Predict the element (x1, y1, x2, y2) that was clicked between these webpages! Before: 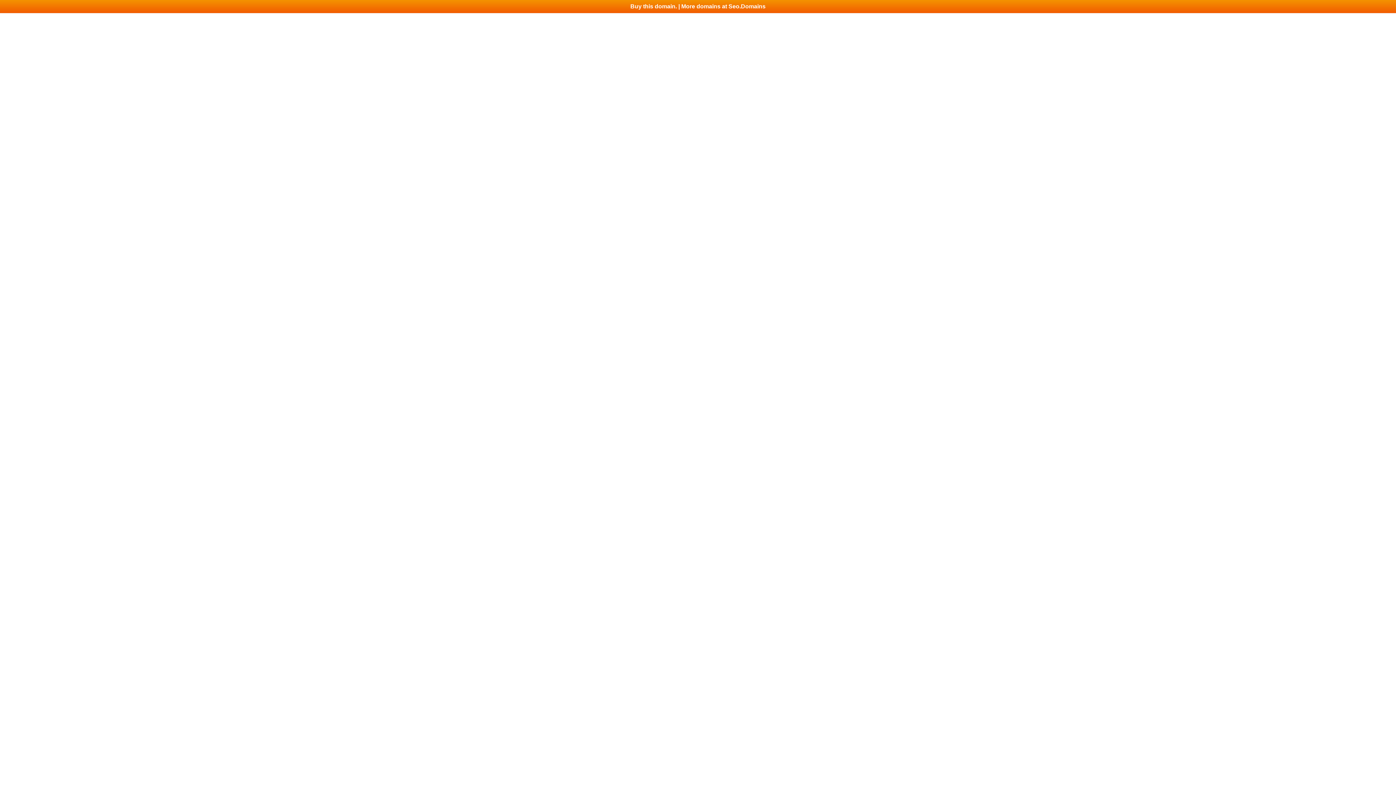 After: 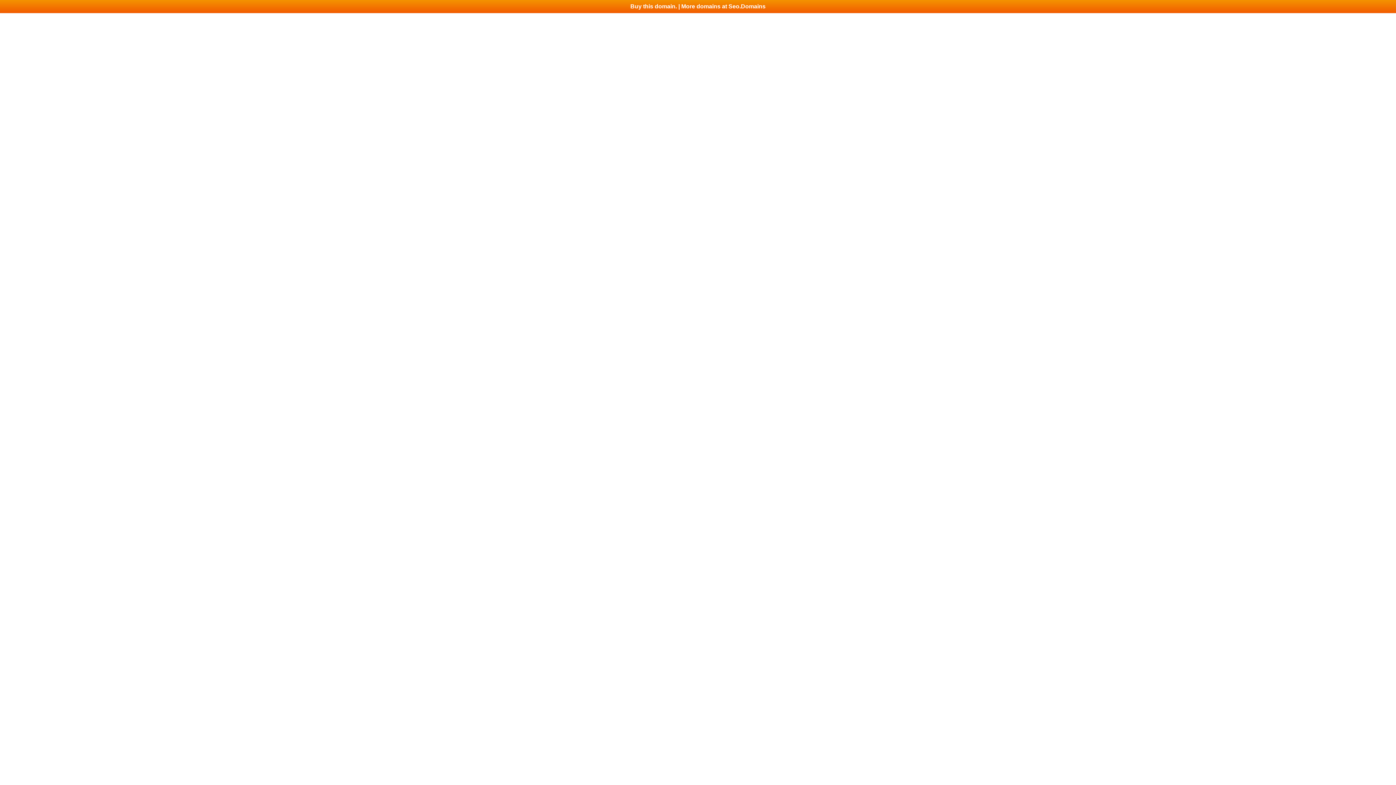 Action: label: Buy this domain. | More domains at Seo.Domains bbox: (0, 0, 1396, 13)